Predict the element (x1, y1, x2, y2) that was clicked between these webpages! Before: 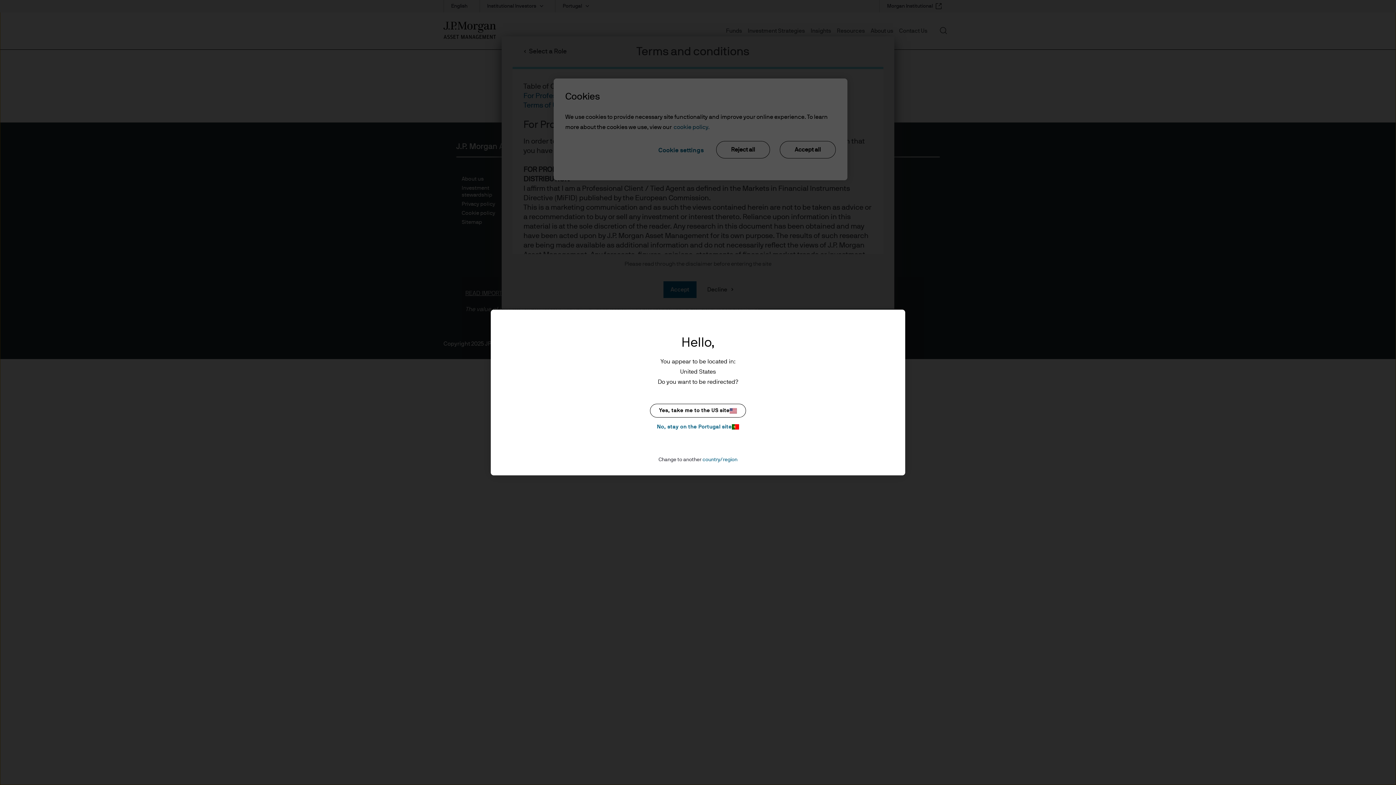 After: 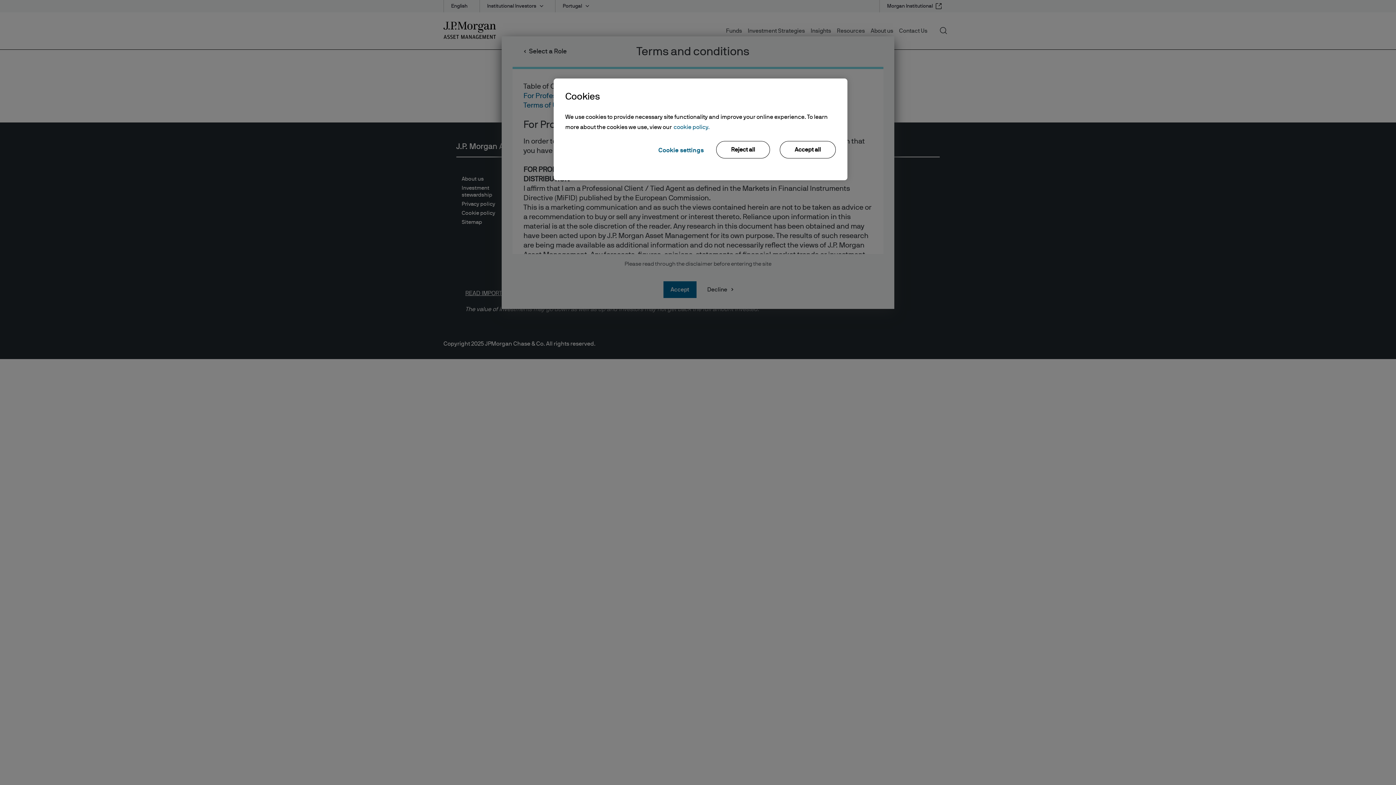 Action: label: No, stay on the Portugal site bbox: (650, 422, 746, 431)